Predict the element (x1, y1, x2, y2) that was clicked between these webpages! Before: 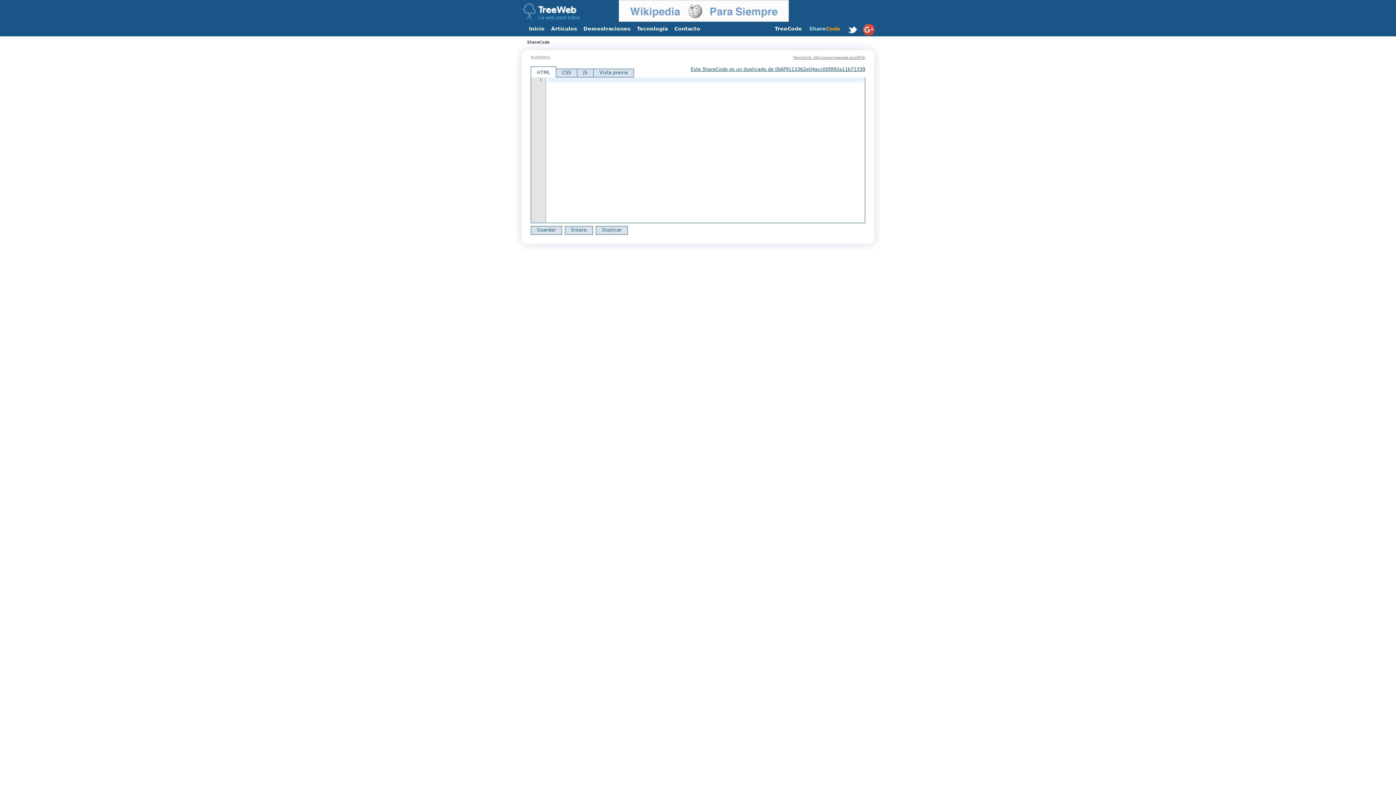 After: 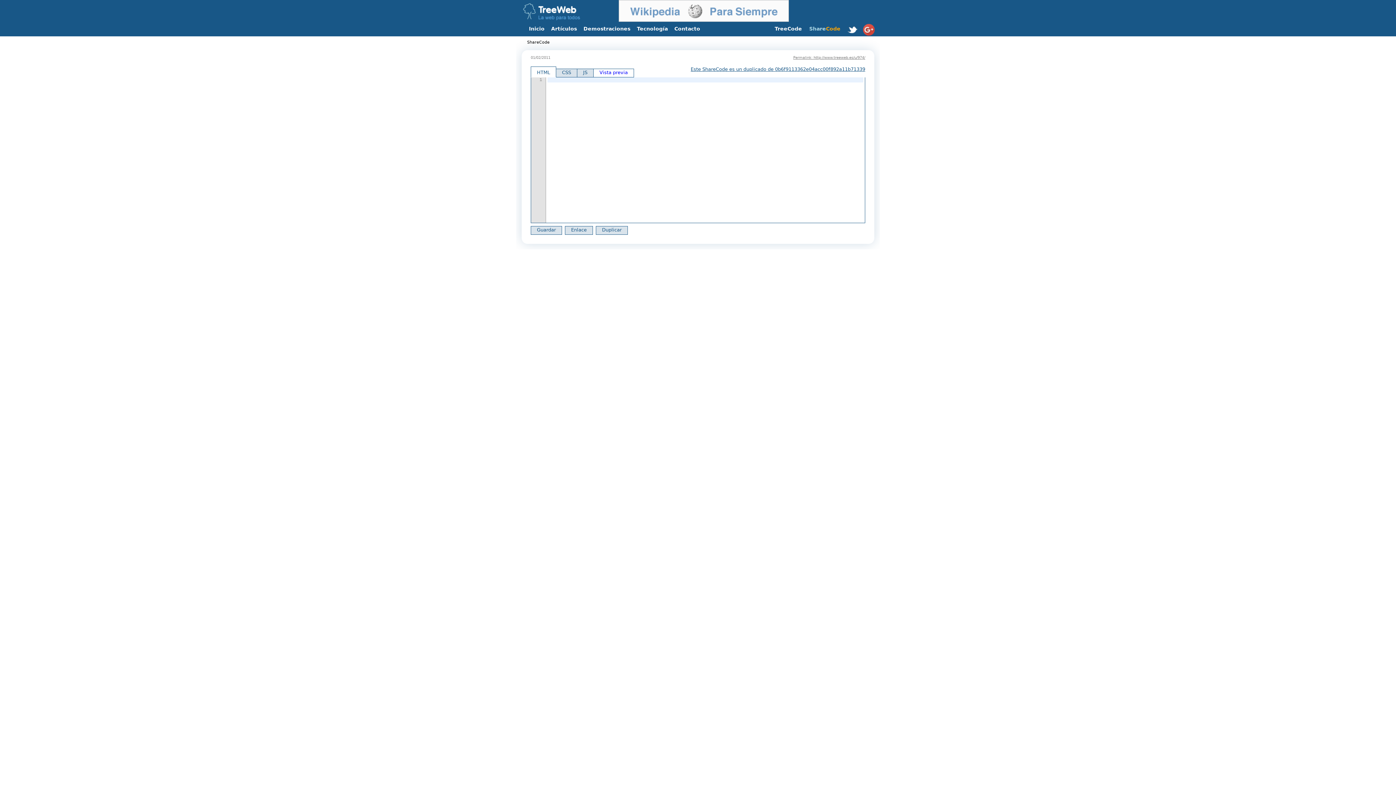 Action: label: Vista previa bbox: (593, 68, 634, 77)